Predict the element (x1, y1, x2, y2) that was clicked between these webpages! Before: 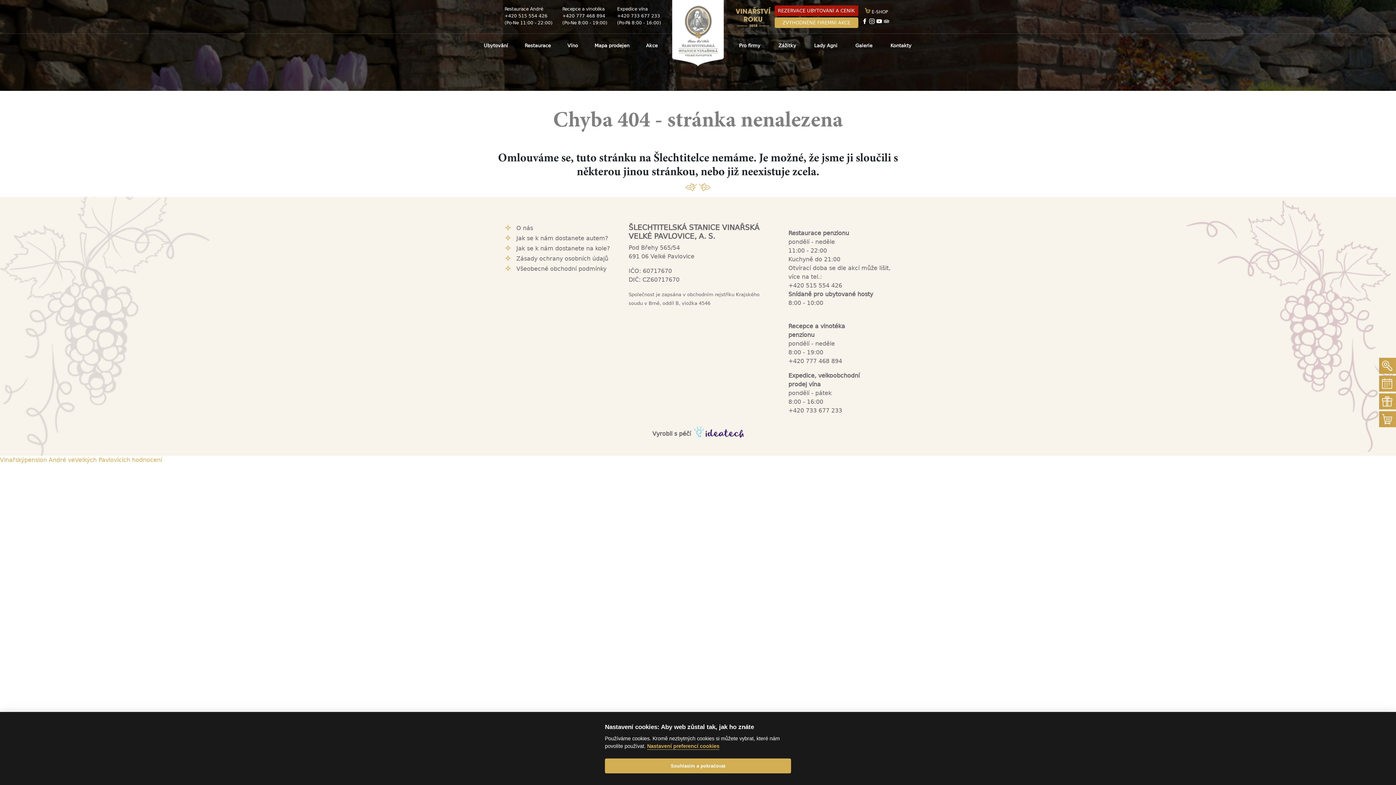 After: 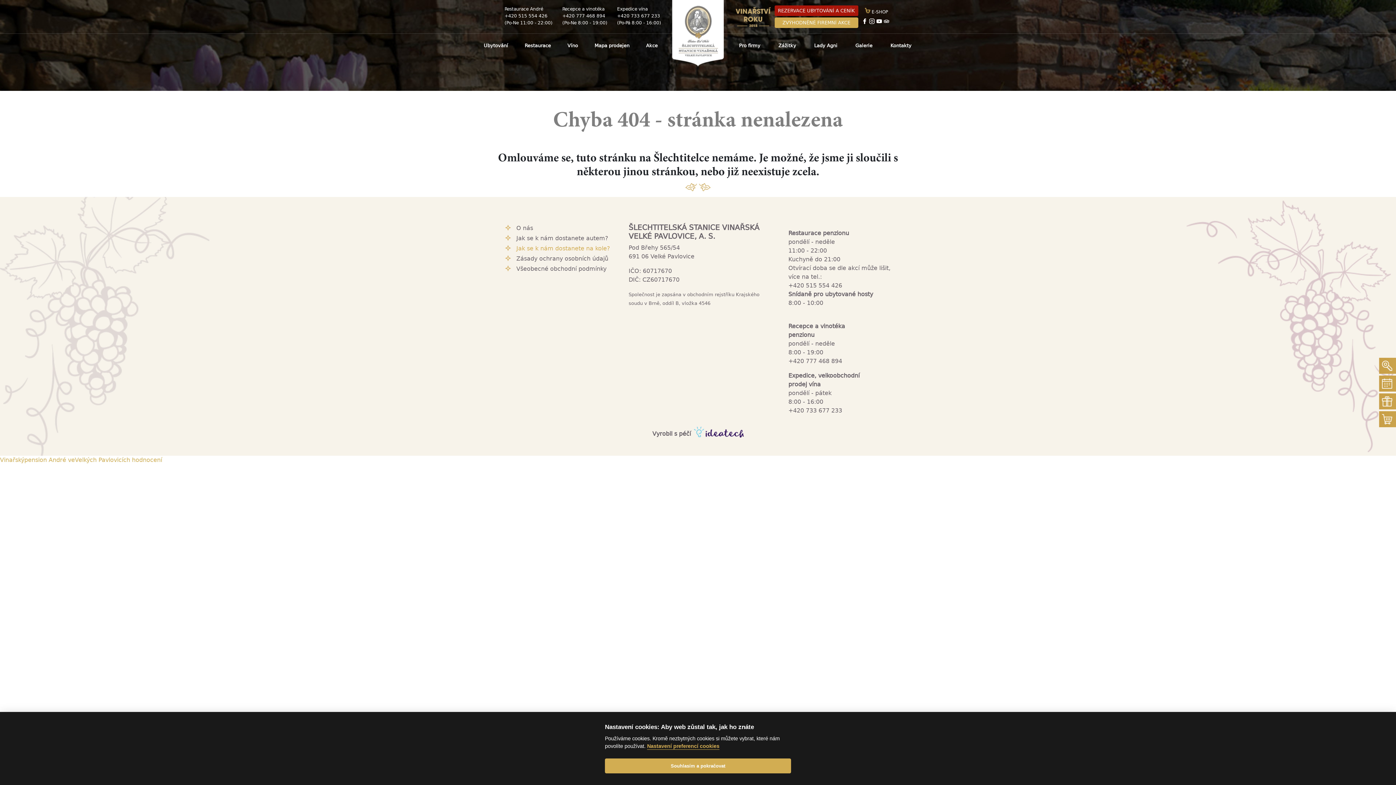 Action: label: Jak se k nám dostanete na kole? bbox: (516, 245, 610, 252)